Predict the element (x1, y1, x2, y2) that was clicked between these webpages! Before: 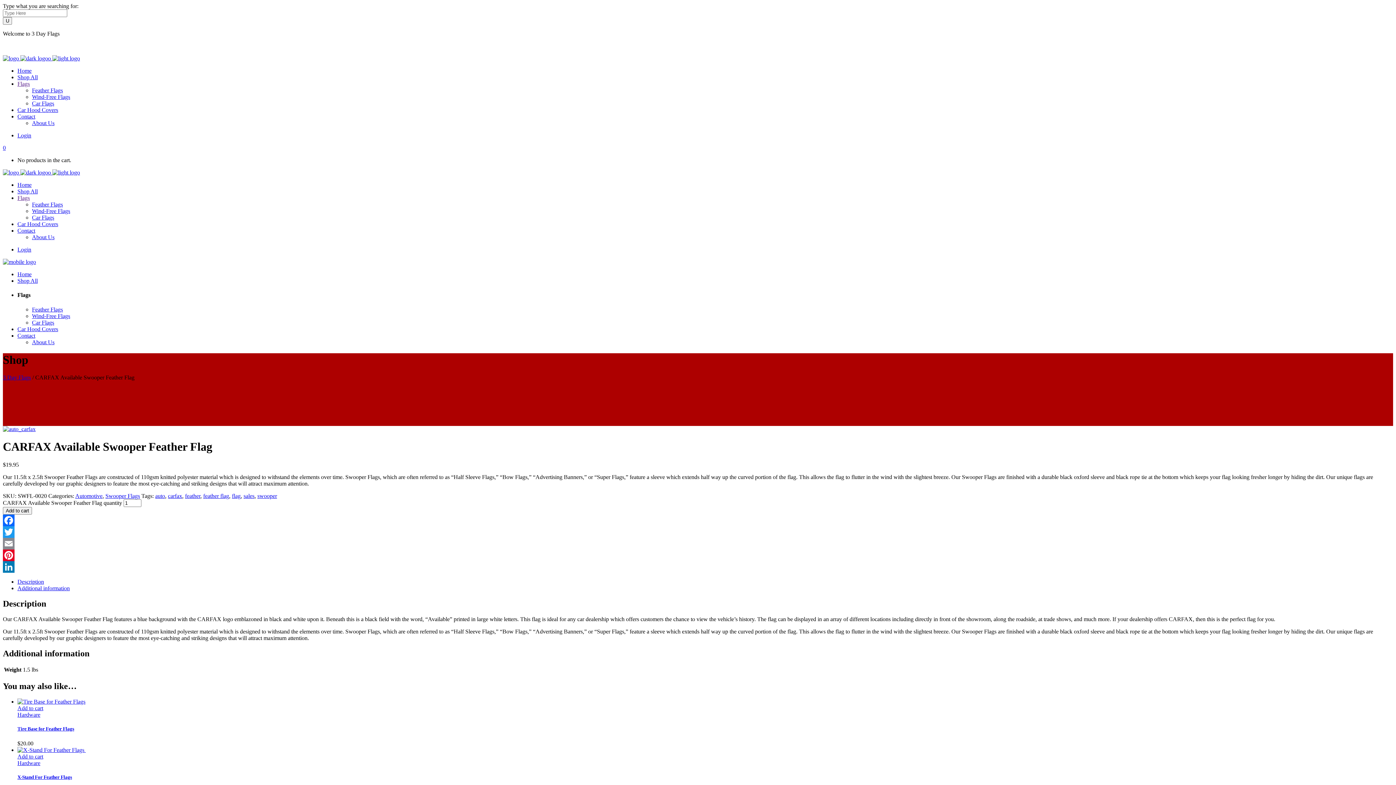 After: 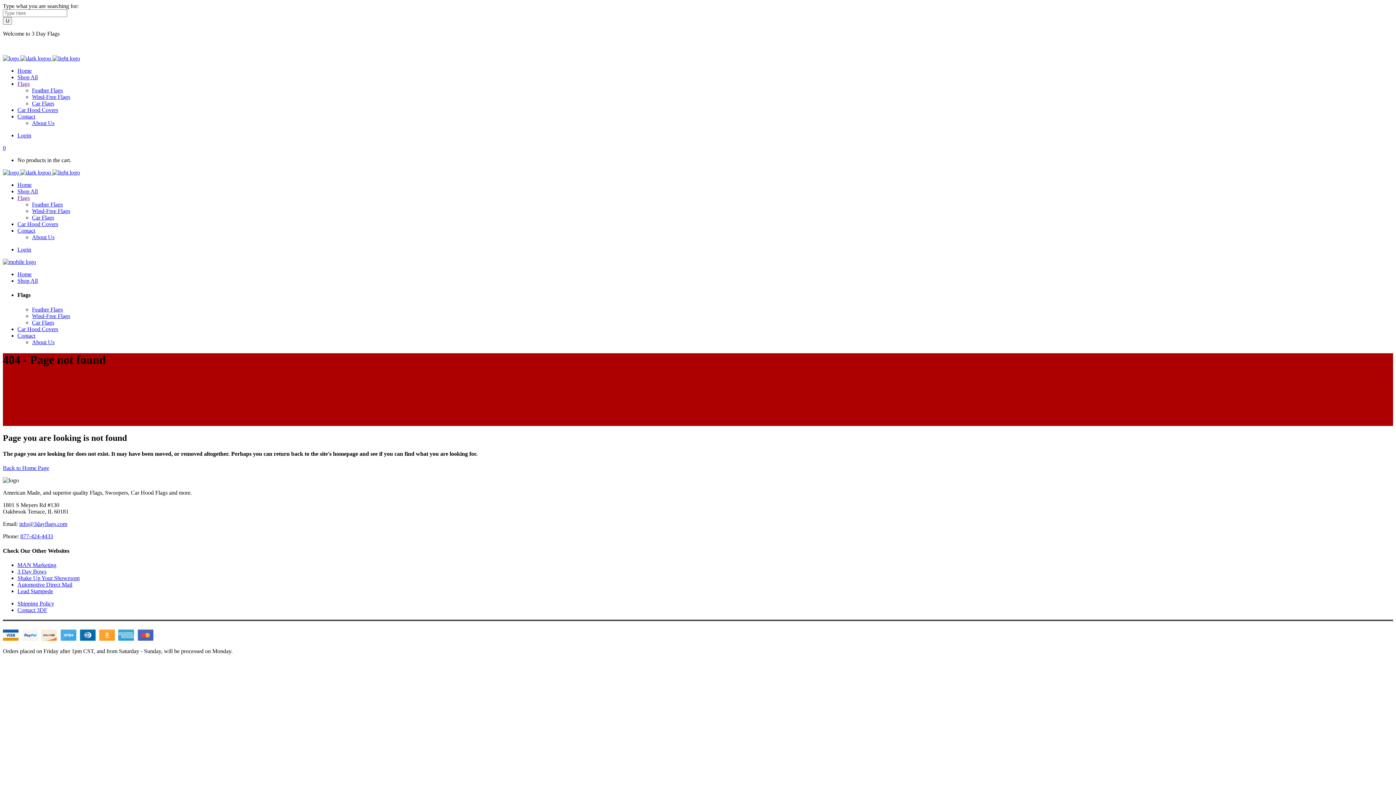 Action: bbox: (2, 426, 35, 432)